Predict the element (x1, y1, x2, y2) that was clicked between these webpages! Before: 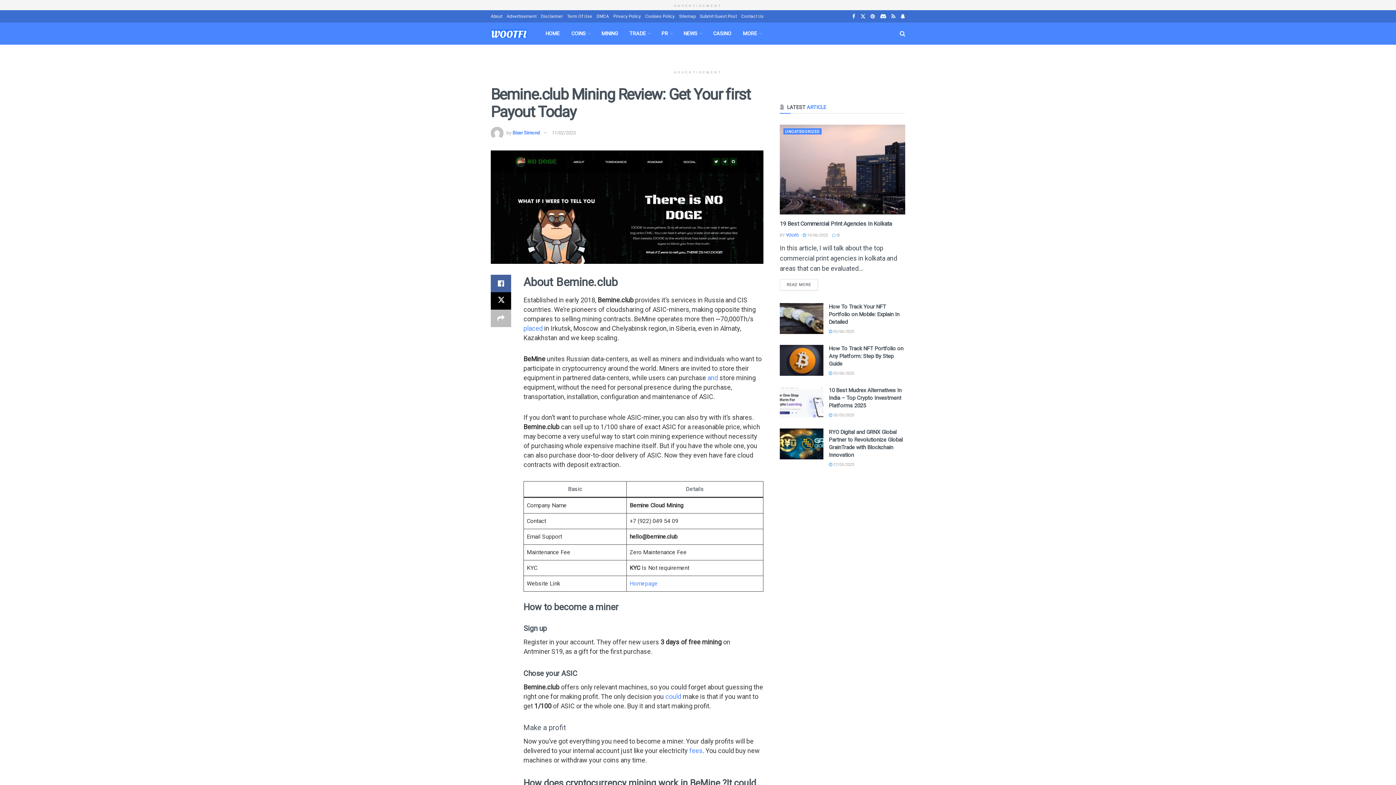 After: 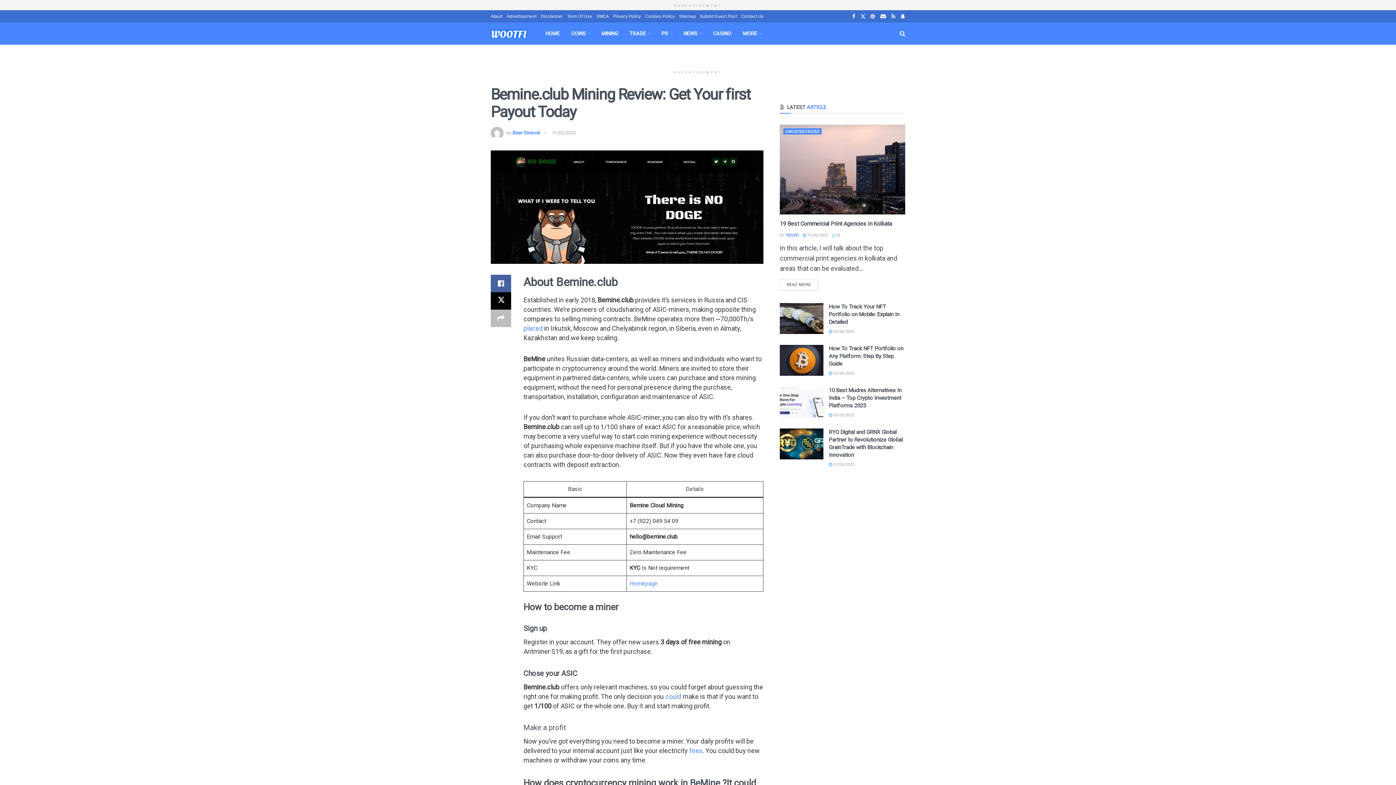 Action: bbox: (707, 374, 719, 381) label: and 